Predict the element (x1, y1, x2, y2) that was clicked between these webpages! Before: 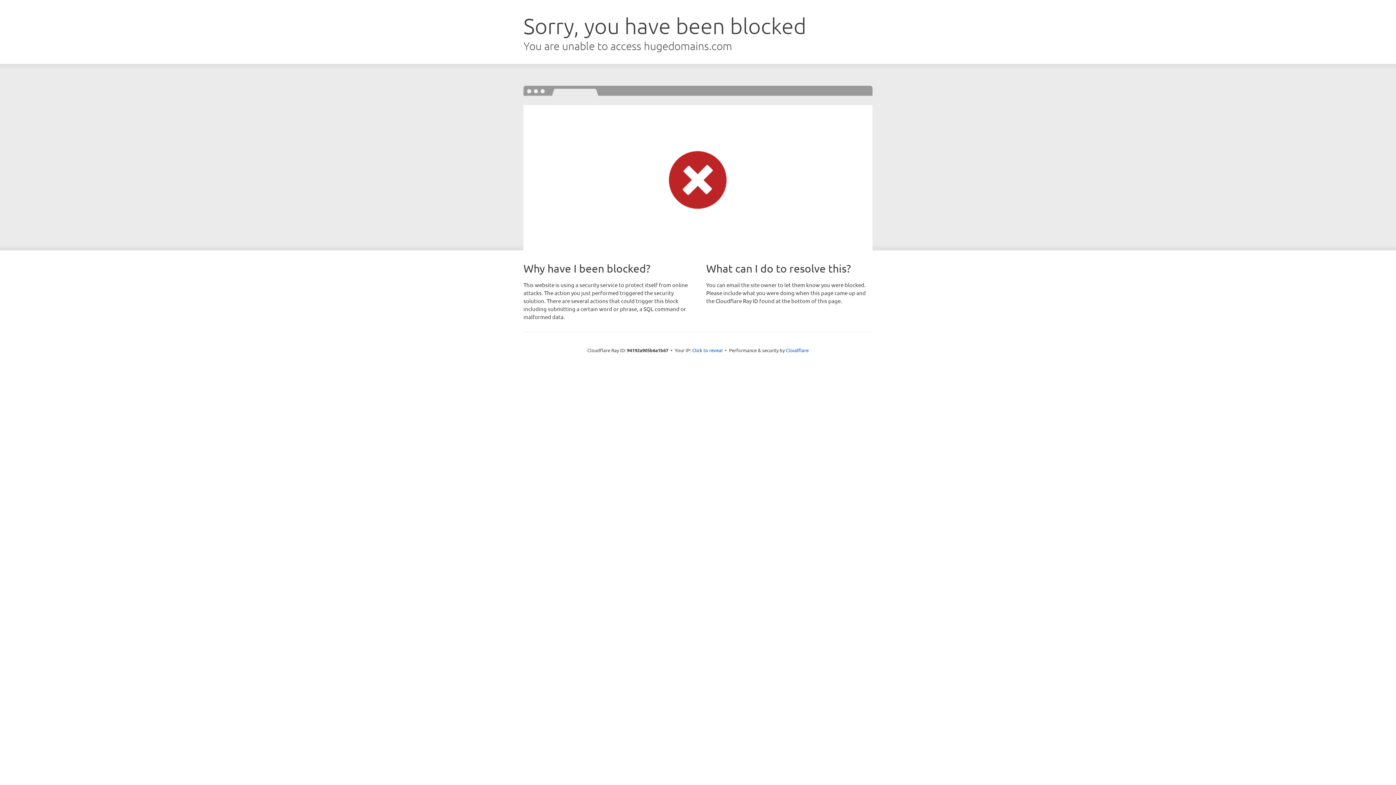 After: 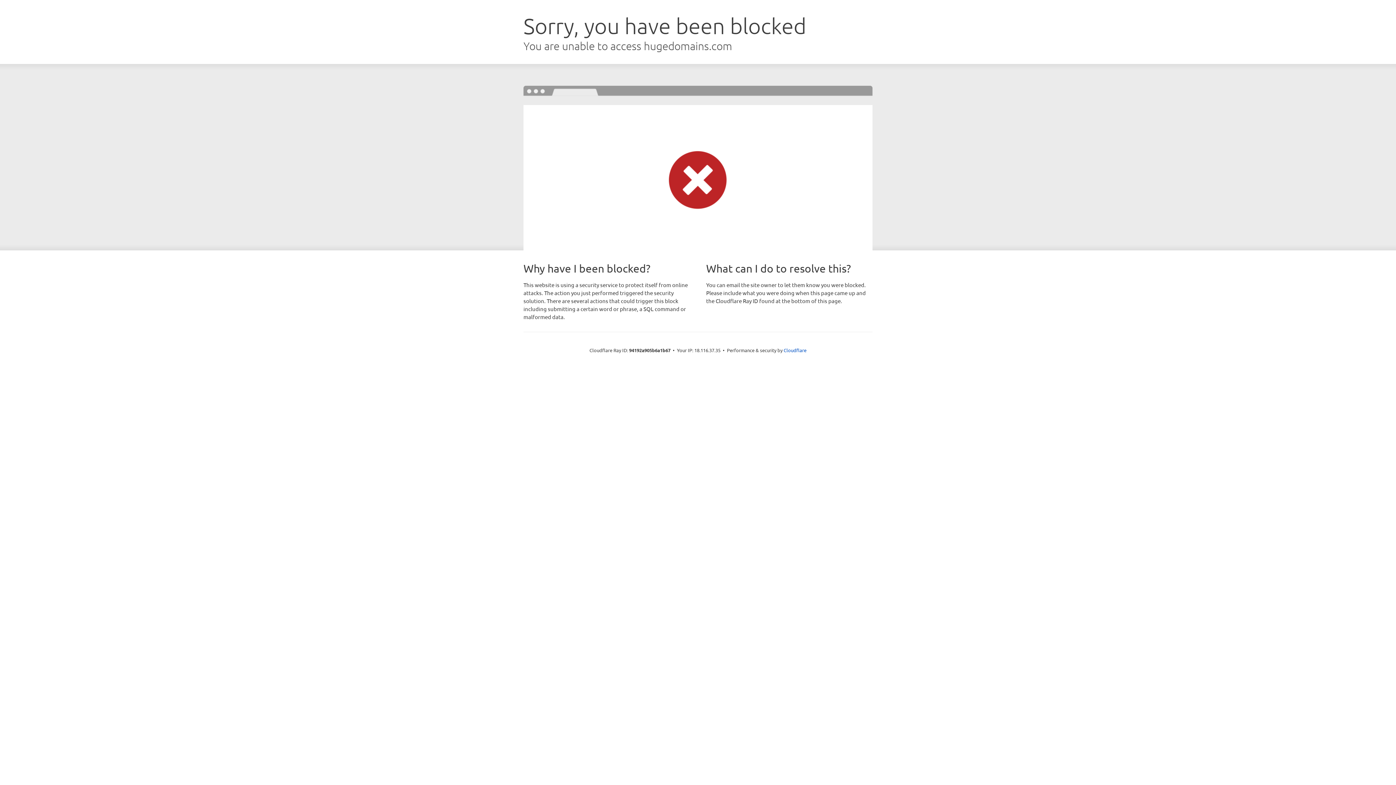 Action: label: Click to reveal bbox: (692, 346, 722, 353)